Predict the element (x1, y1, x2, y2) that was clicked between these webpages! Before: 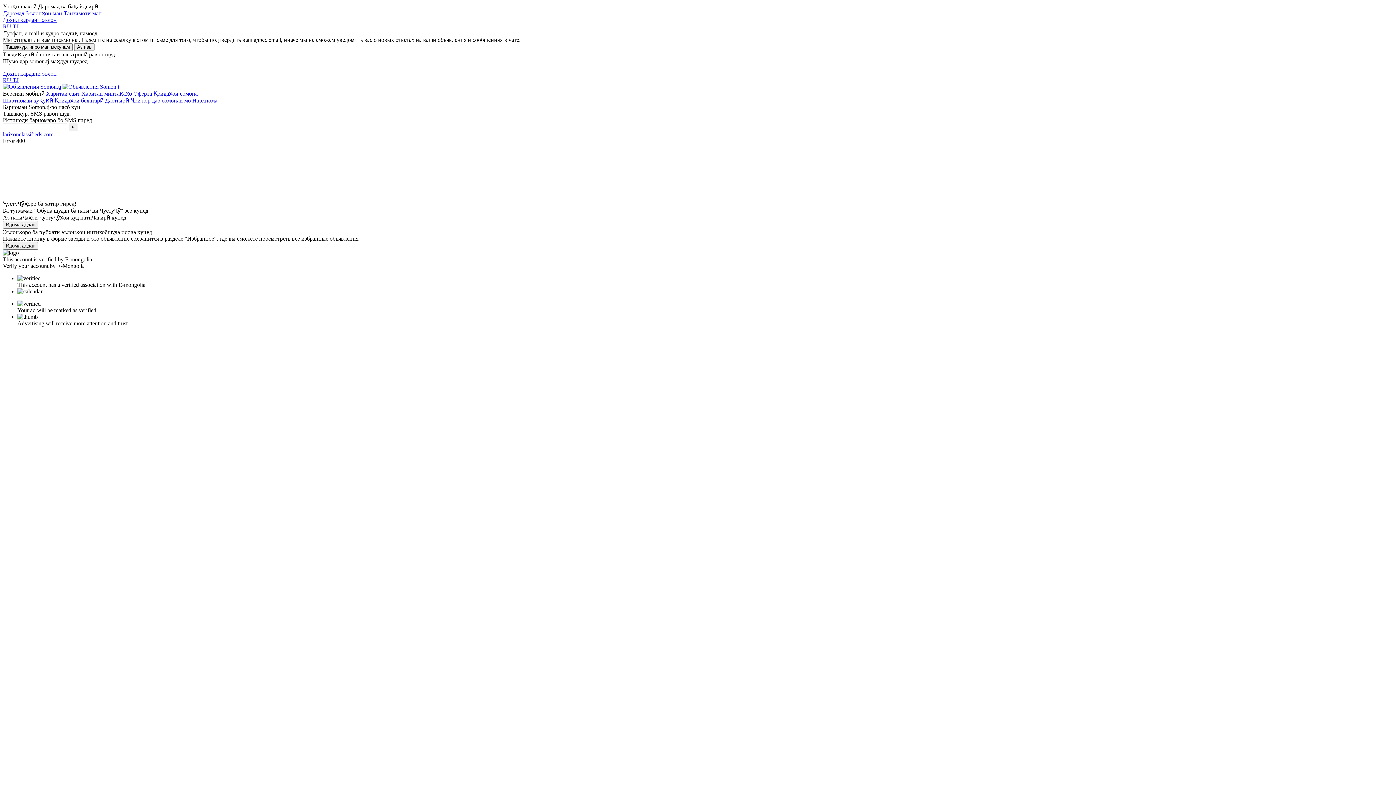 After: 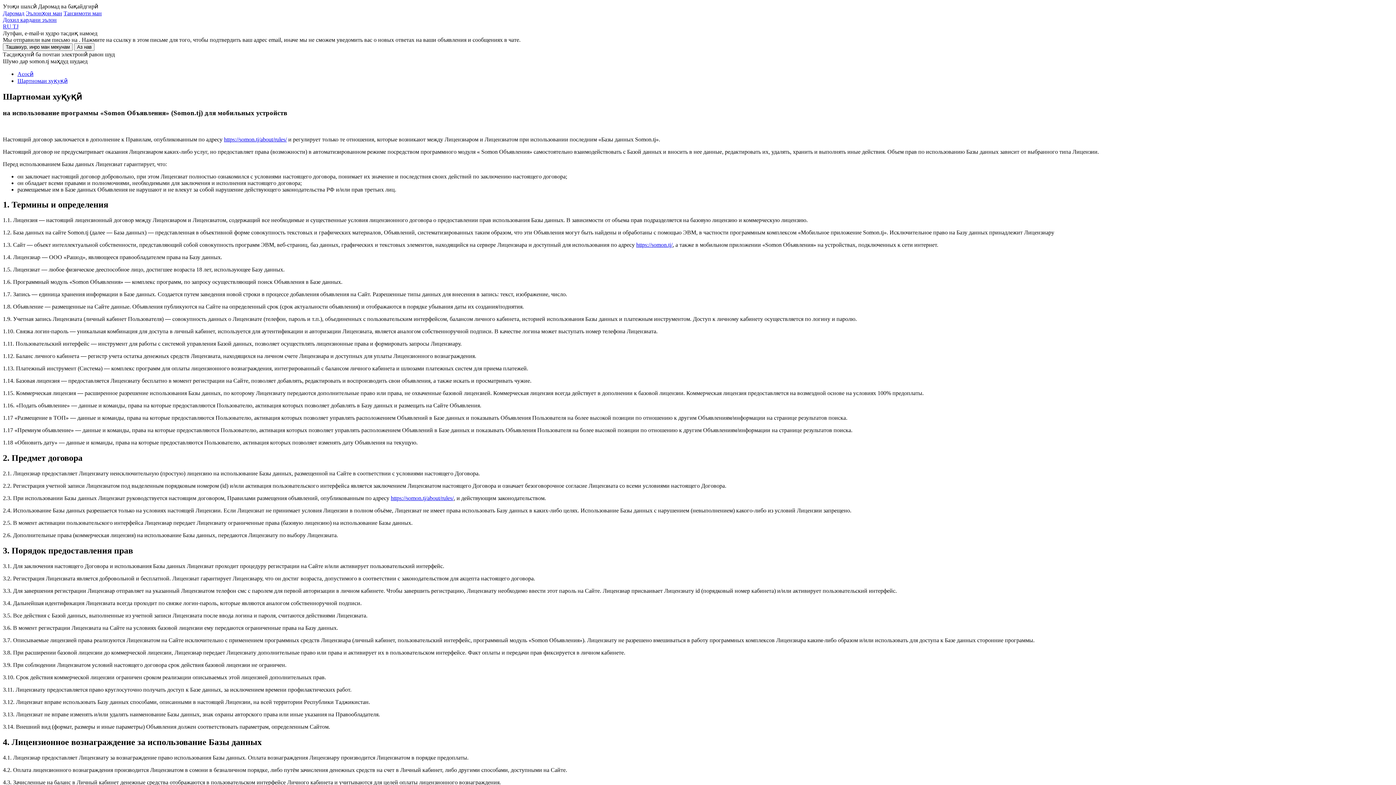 Action: label: Шартномаи хуқуқӣ bbox: (2, 97, 53, 103)